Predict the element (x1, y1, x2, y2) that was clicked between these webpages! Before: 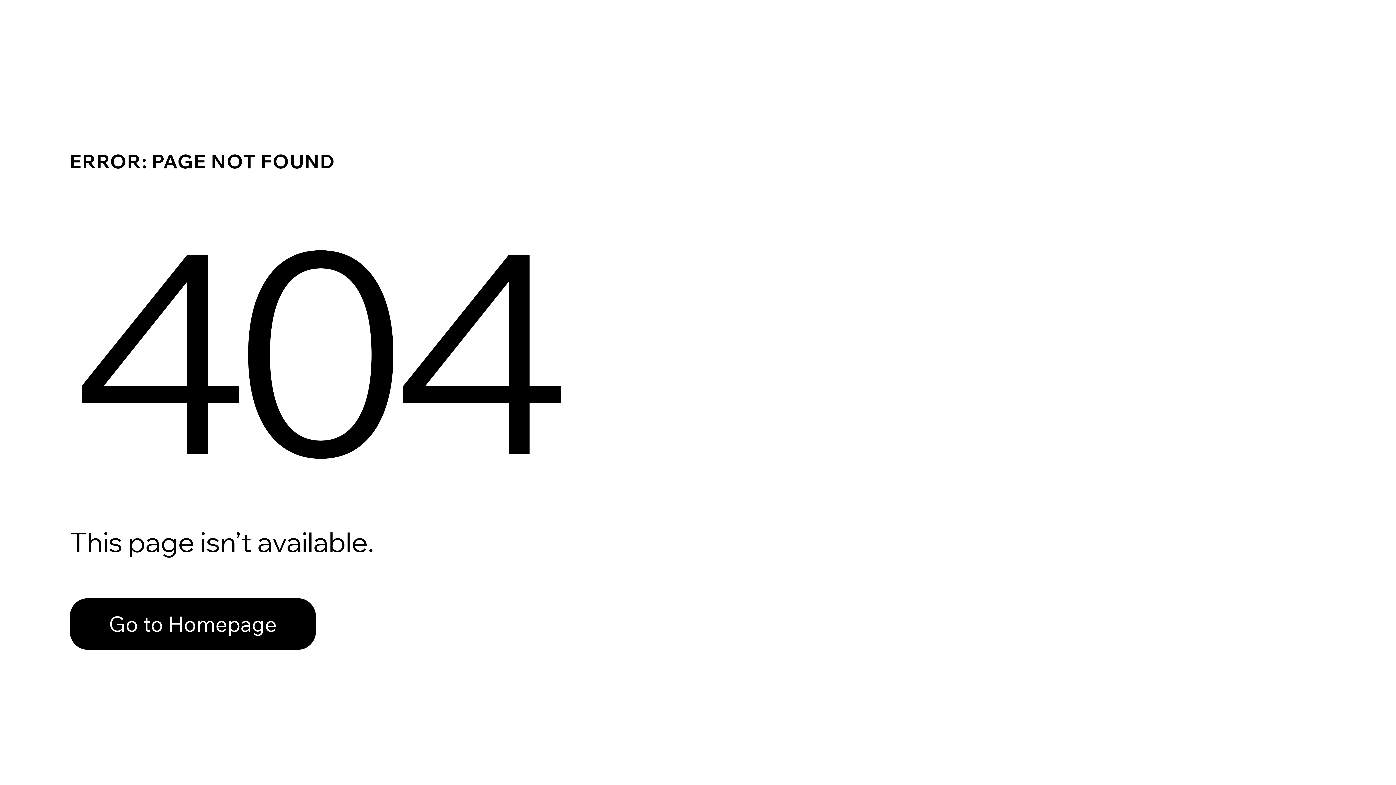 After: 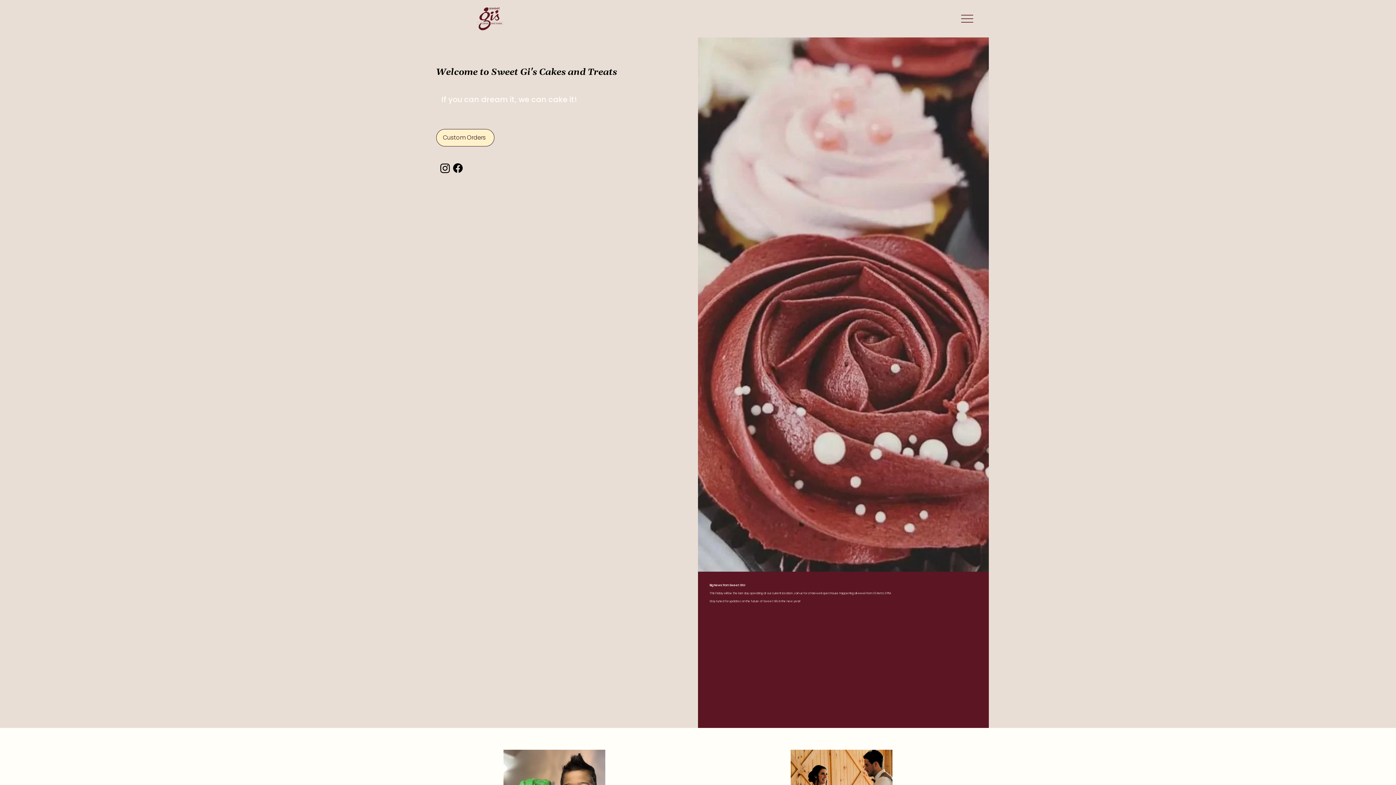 Action: label: Go to Homepage bbox: (69, 598, 316, 650)